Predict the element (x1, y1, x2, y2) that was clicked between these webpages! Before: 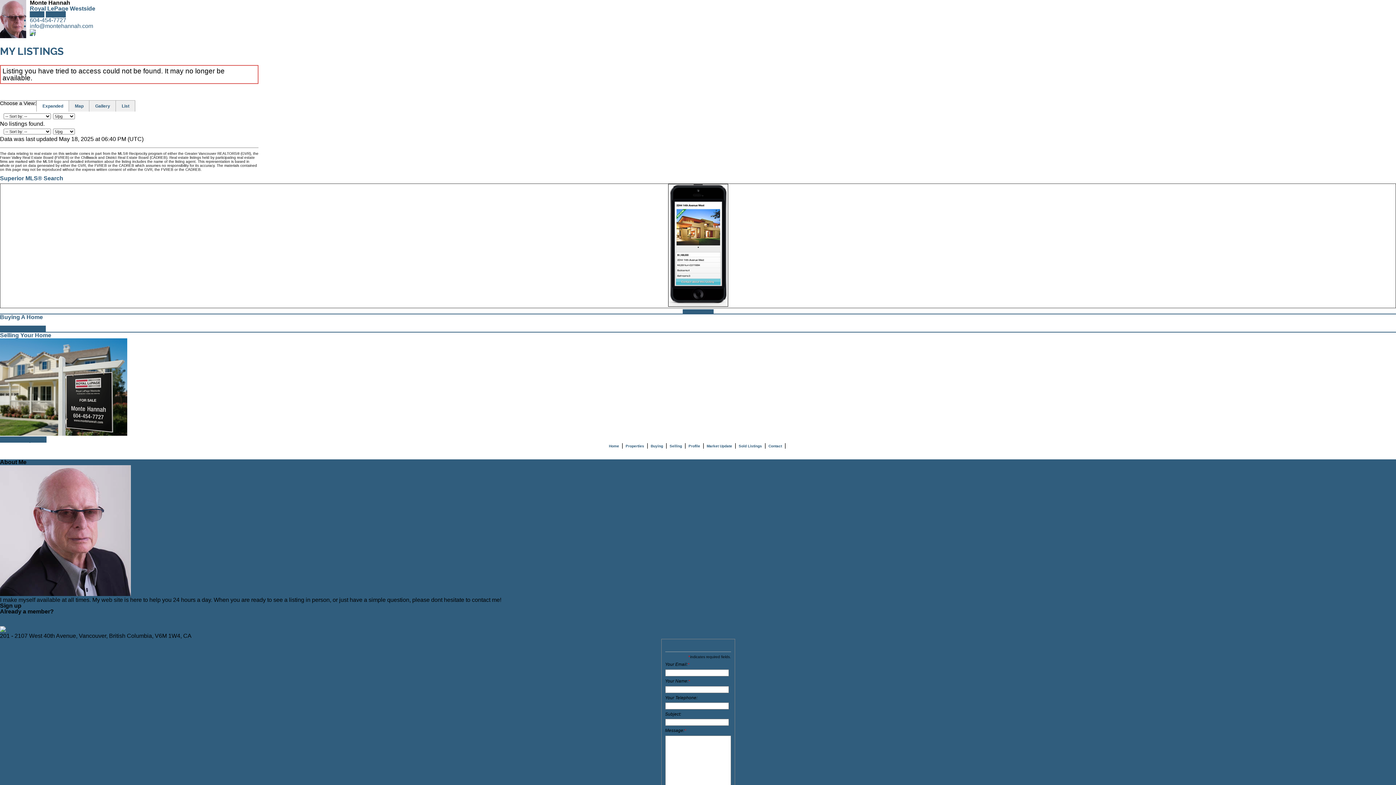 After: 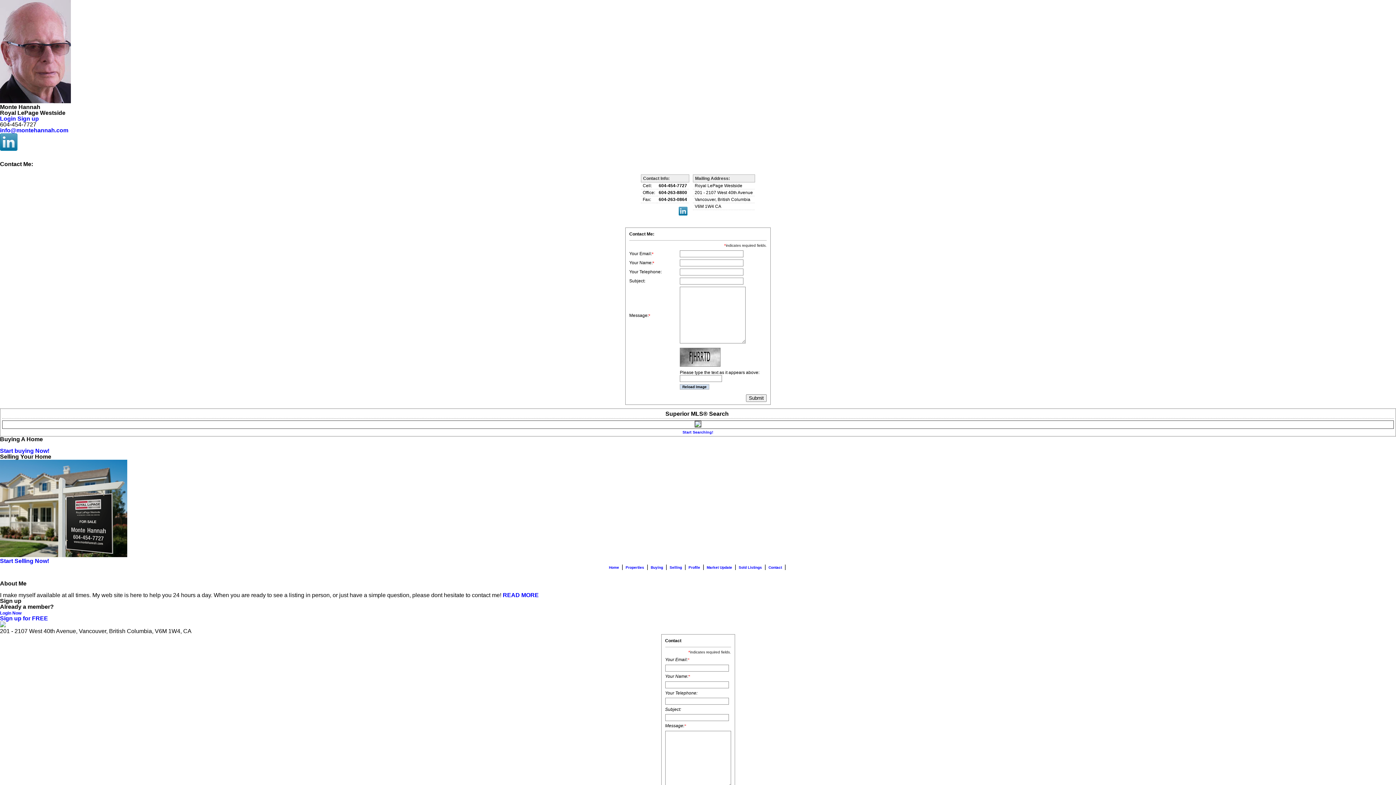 Action: bbox: (768, 444, 782, 448) label: Contact